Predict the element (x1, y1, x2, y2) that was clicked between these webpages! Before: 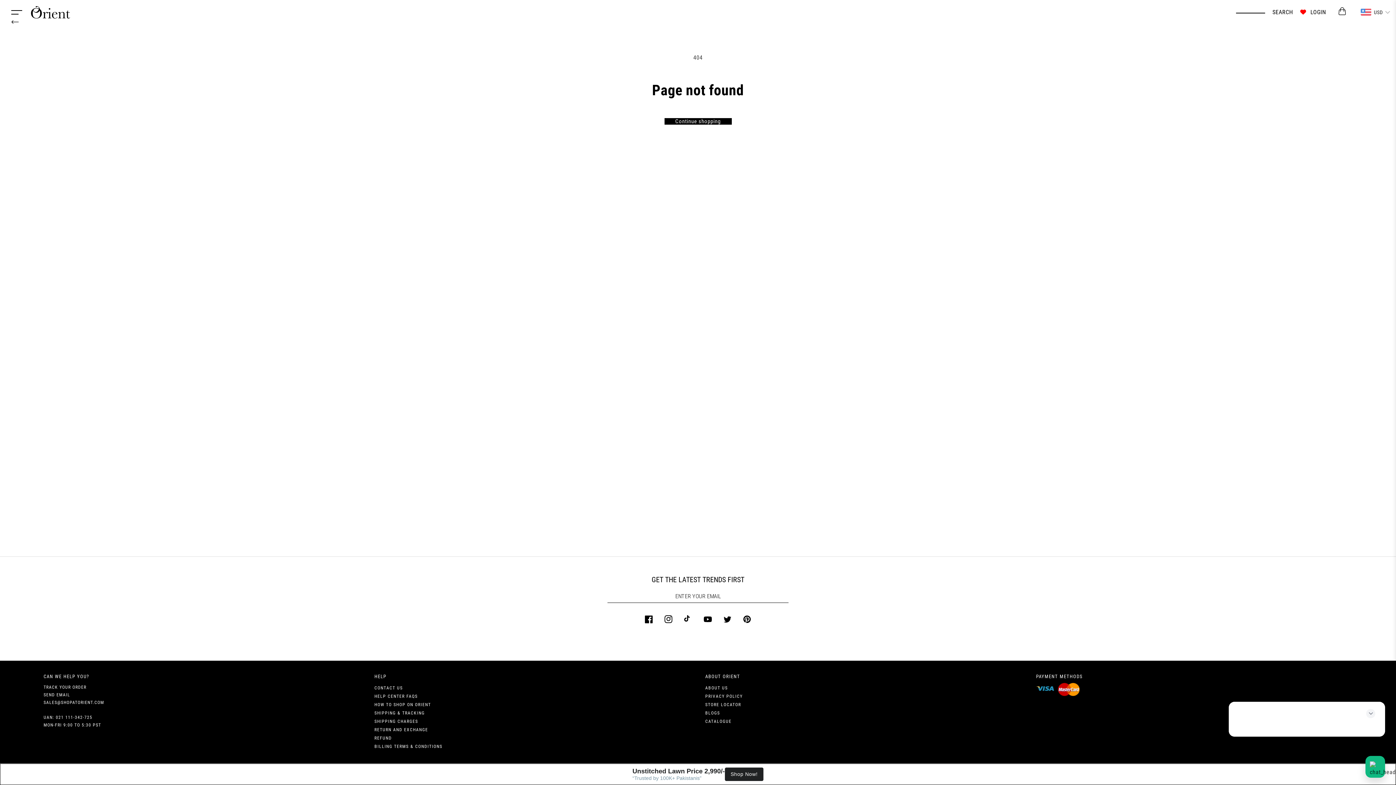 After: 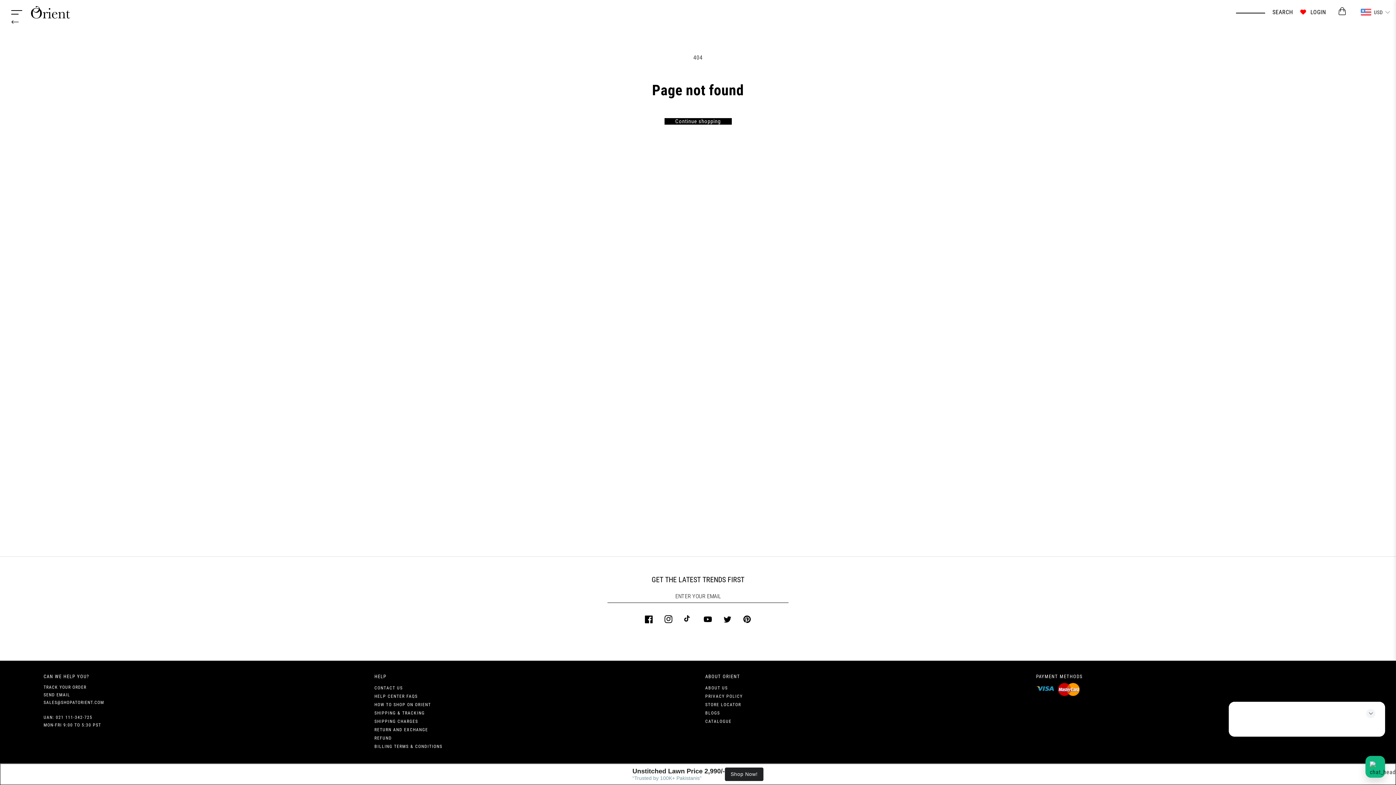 Action: bbox: (1300, 7, 1306, 17)